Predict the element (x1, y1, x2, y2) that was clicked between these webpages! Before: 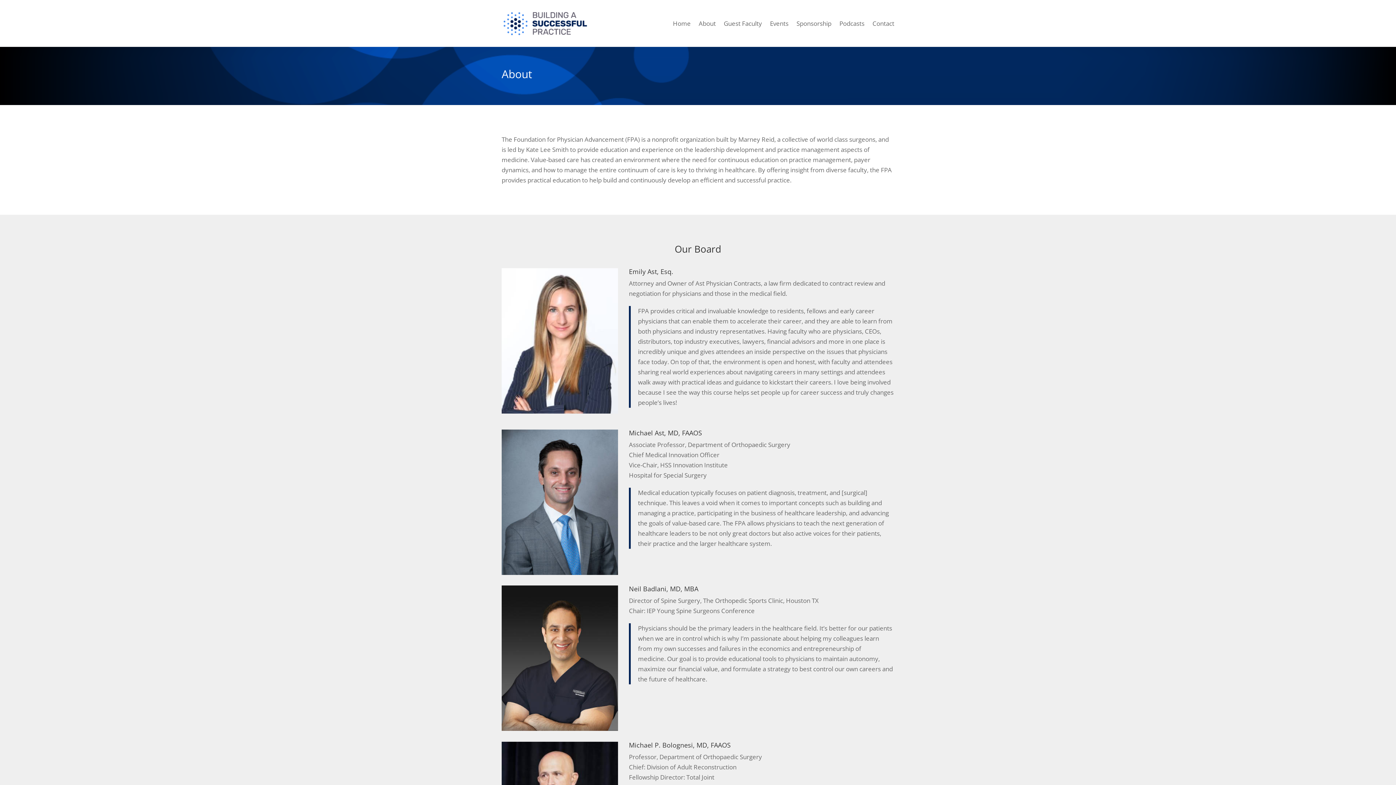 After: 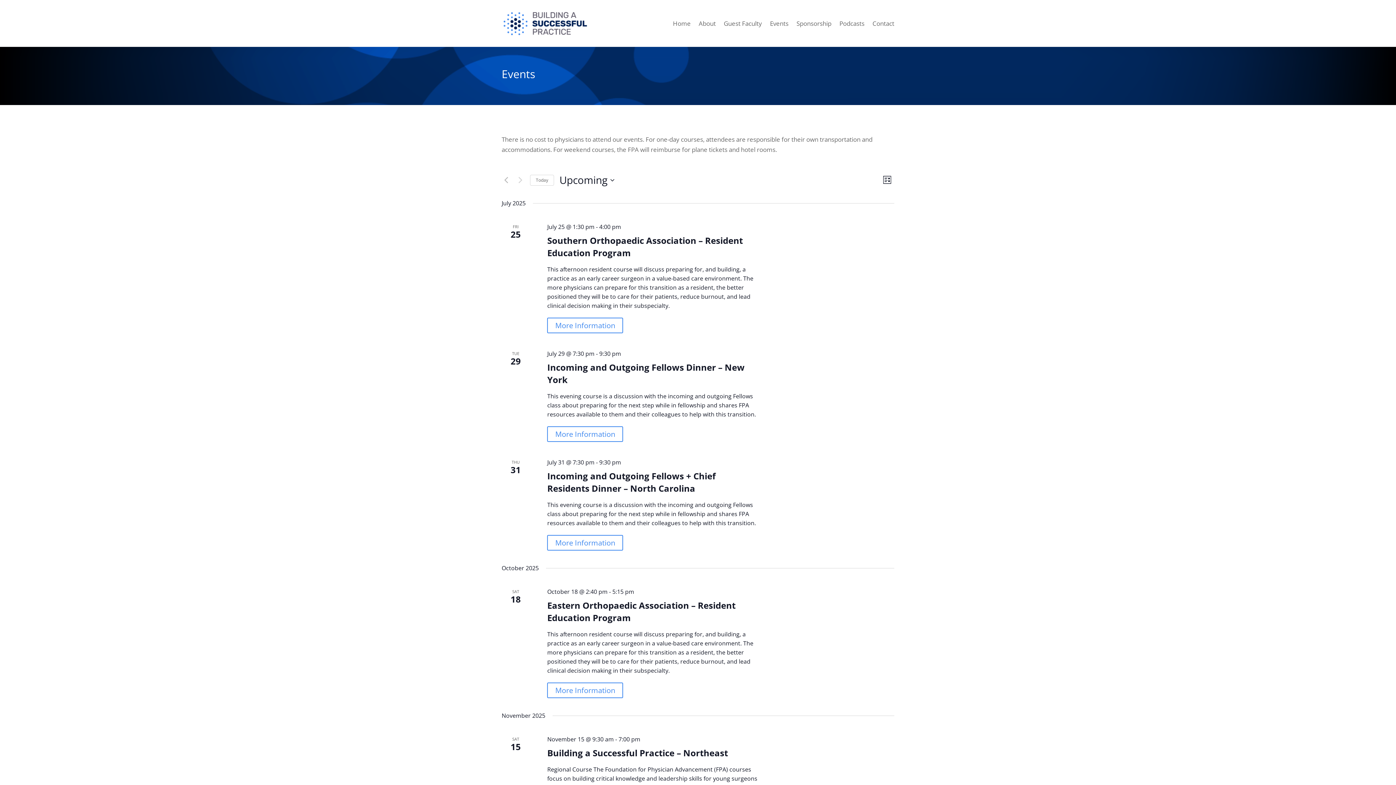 Action: bbox: (770, 20, 788, 29) label: Events